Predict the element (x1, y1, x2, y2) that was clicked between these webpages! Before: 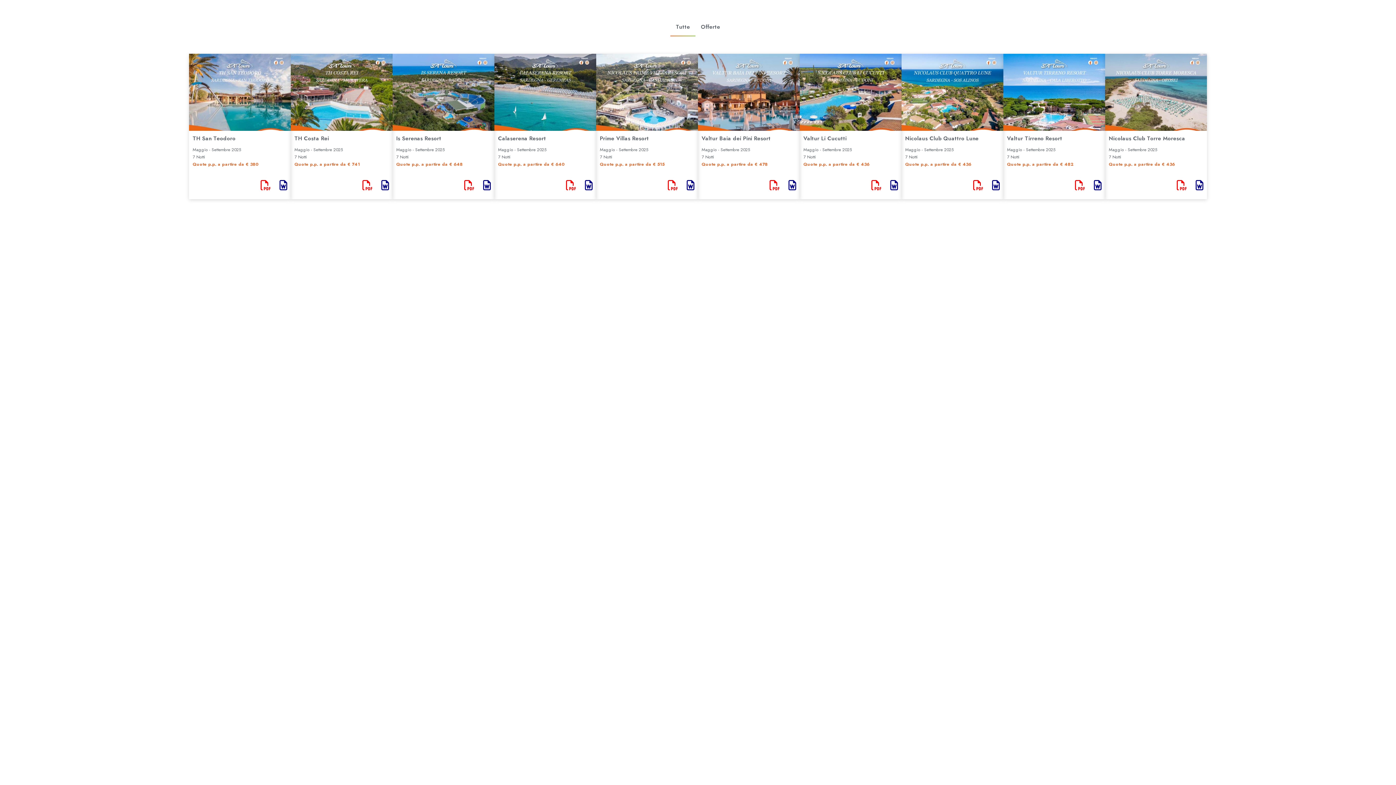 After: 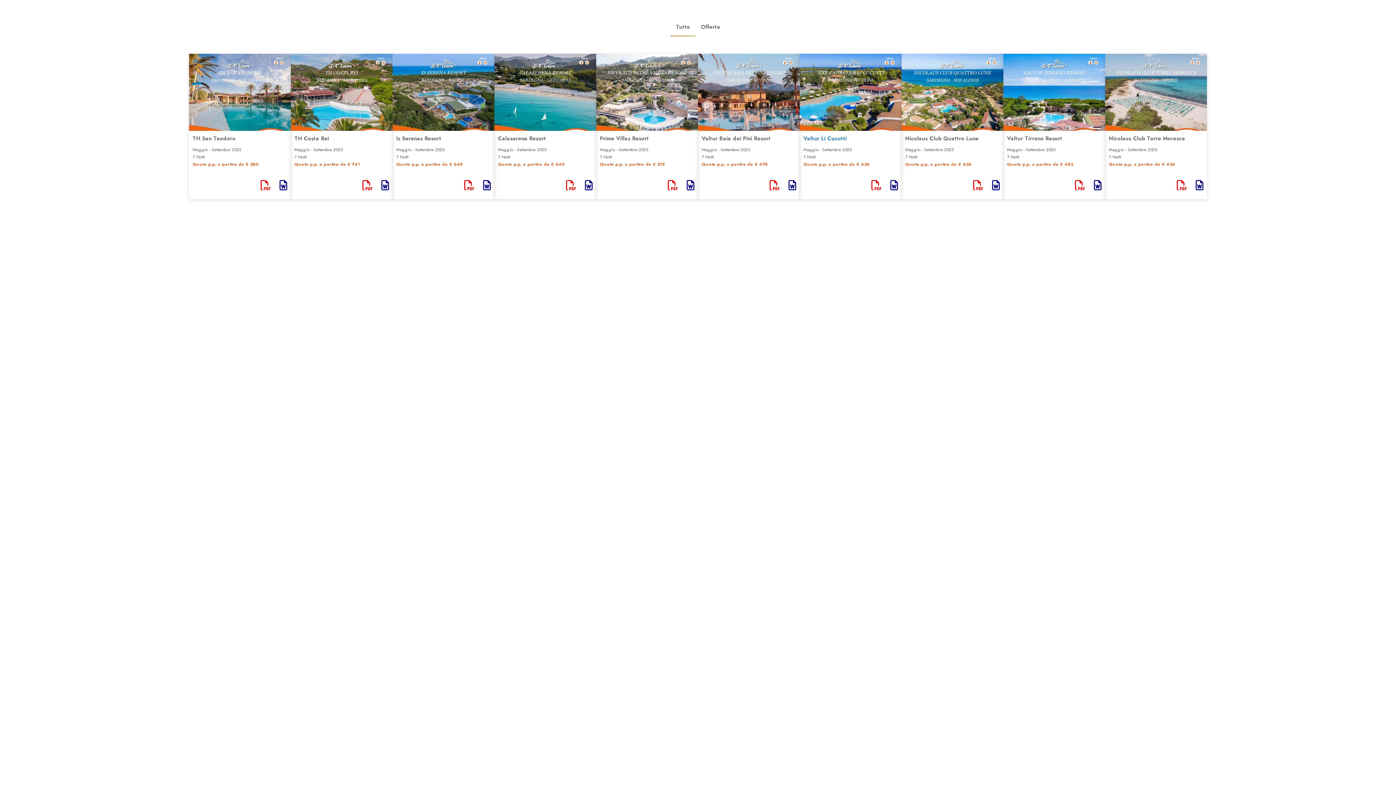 Action: bbox: (803, 134, 898, 142) label: Valtur Li Cucutti